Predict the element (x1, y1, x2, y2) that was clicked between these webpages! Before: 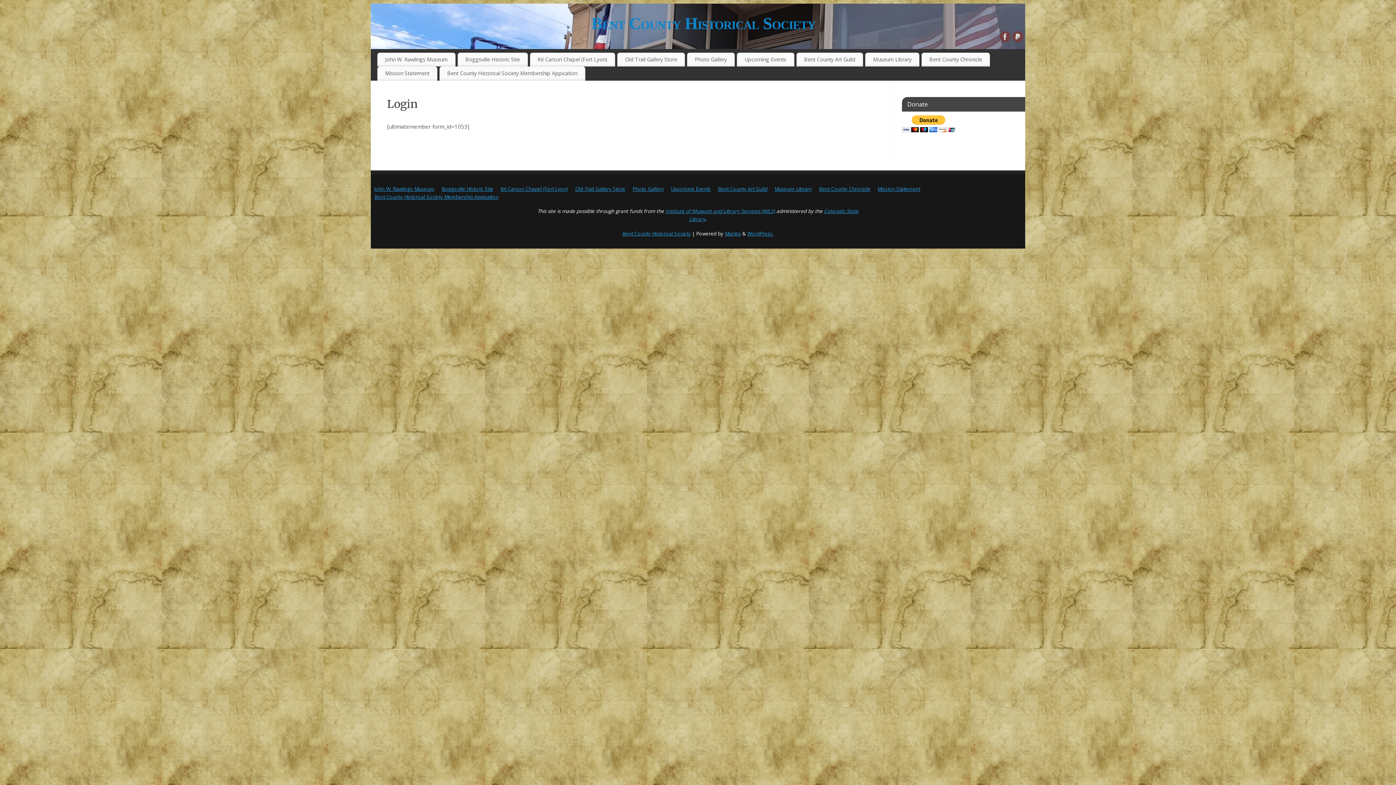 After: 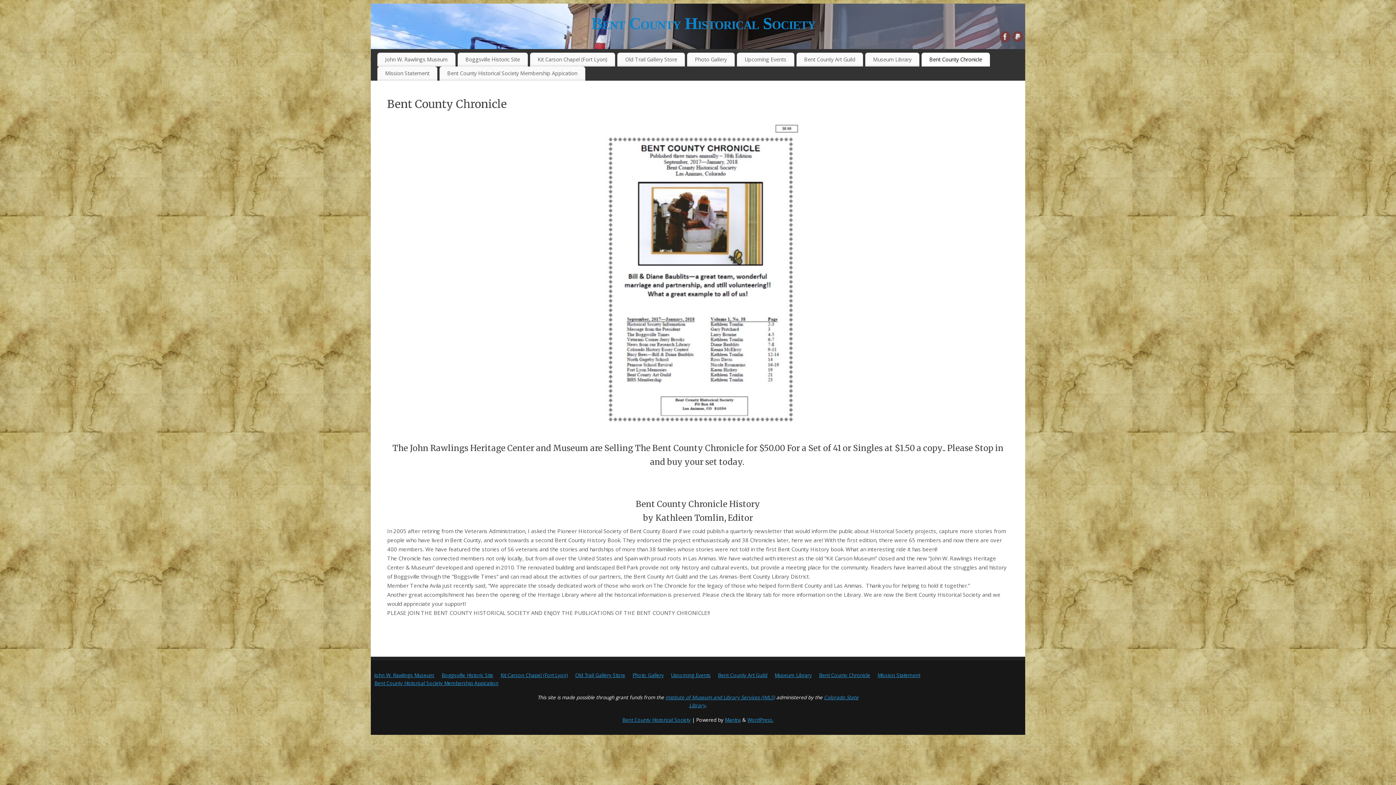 Action: label: Bent County Chronicle bbox: (819, 185, 870, 192)